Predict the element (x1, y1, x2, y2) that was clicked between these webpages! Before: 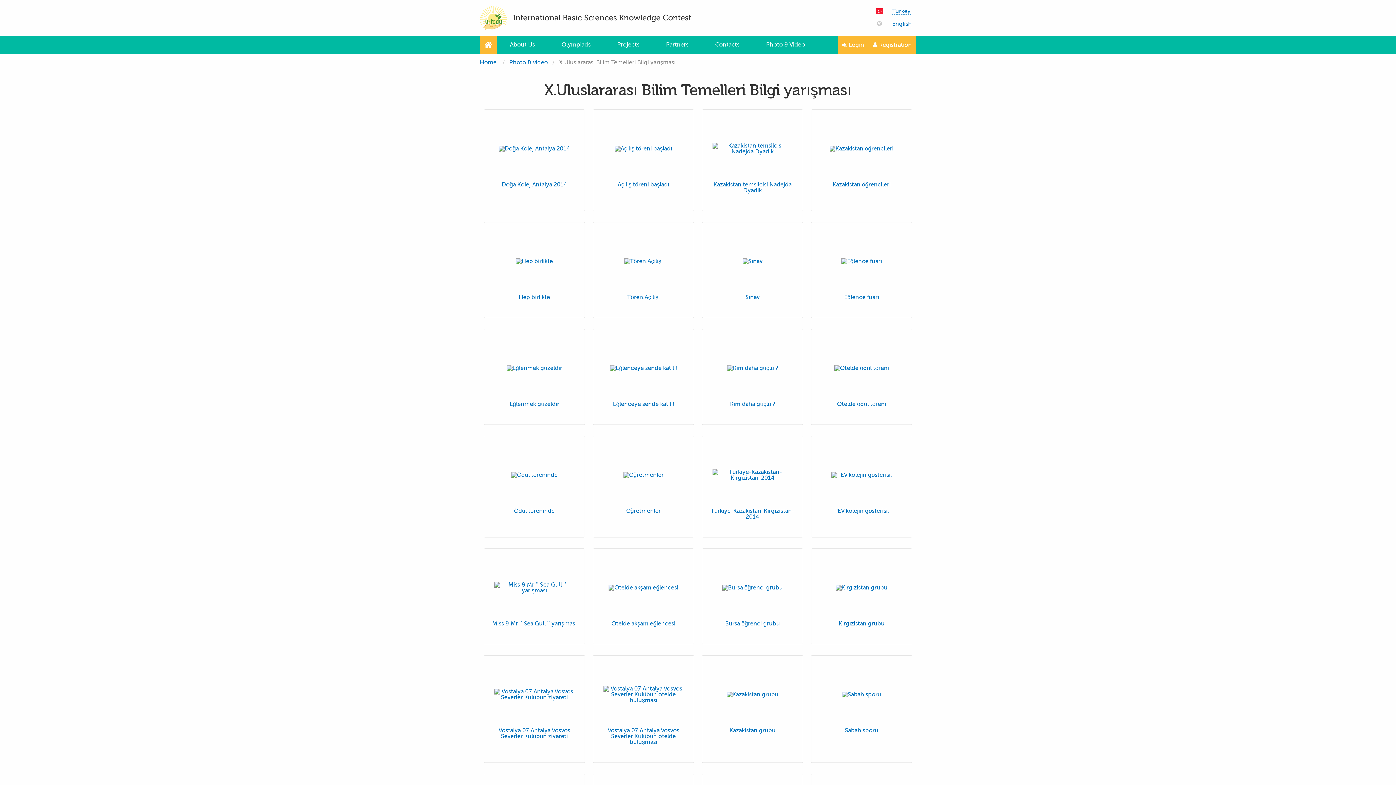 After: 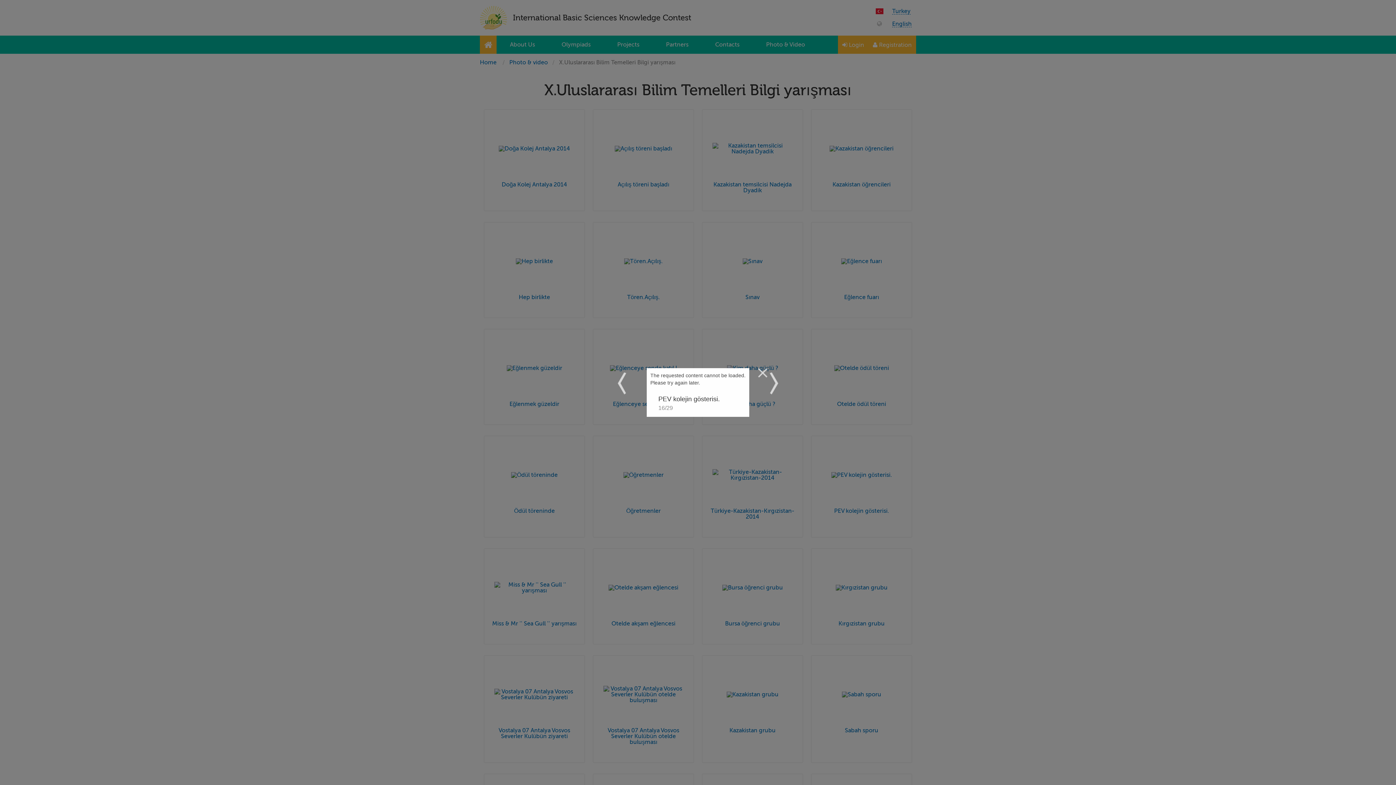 Action: label: PEV kolejin gösterisi. bbox: (811, 436, 912, 537)